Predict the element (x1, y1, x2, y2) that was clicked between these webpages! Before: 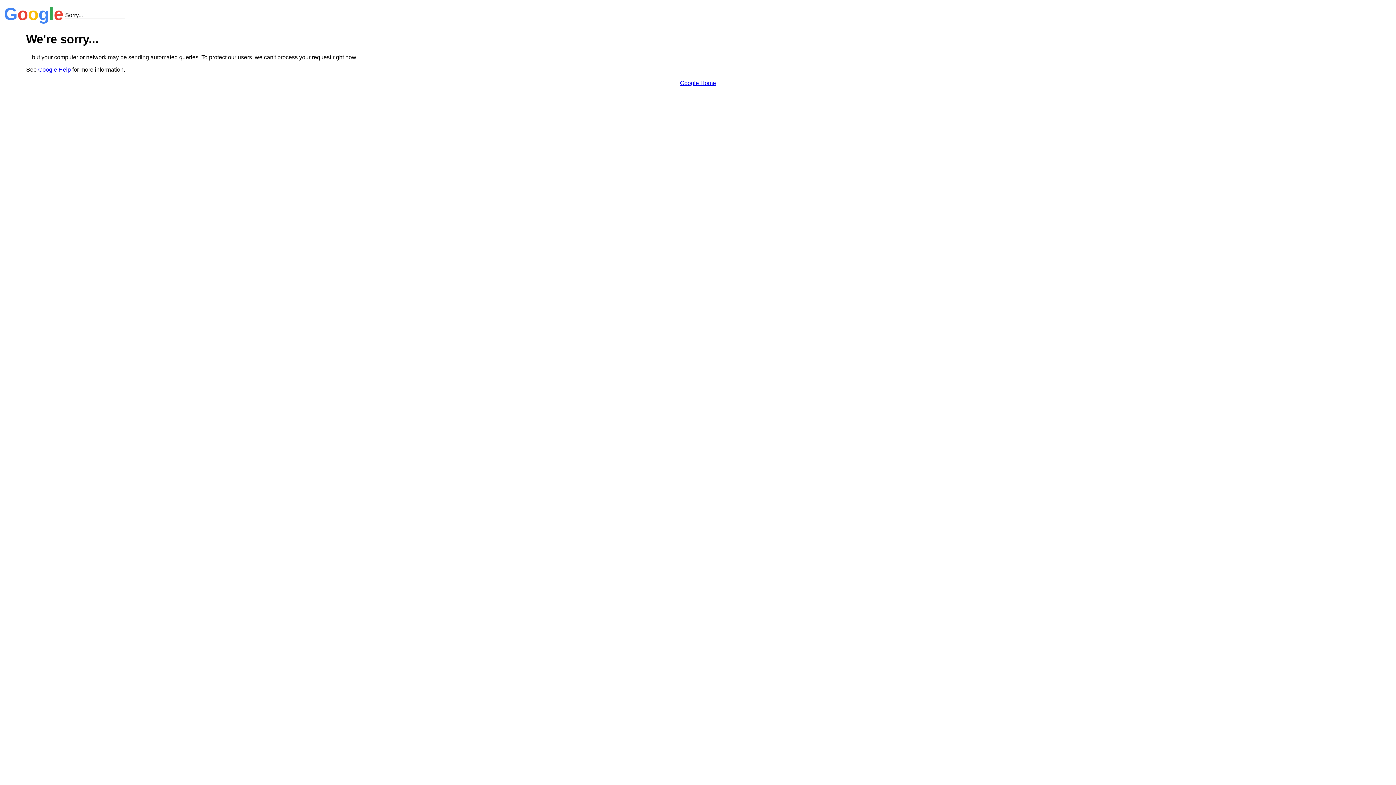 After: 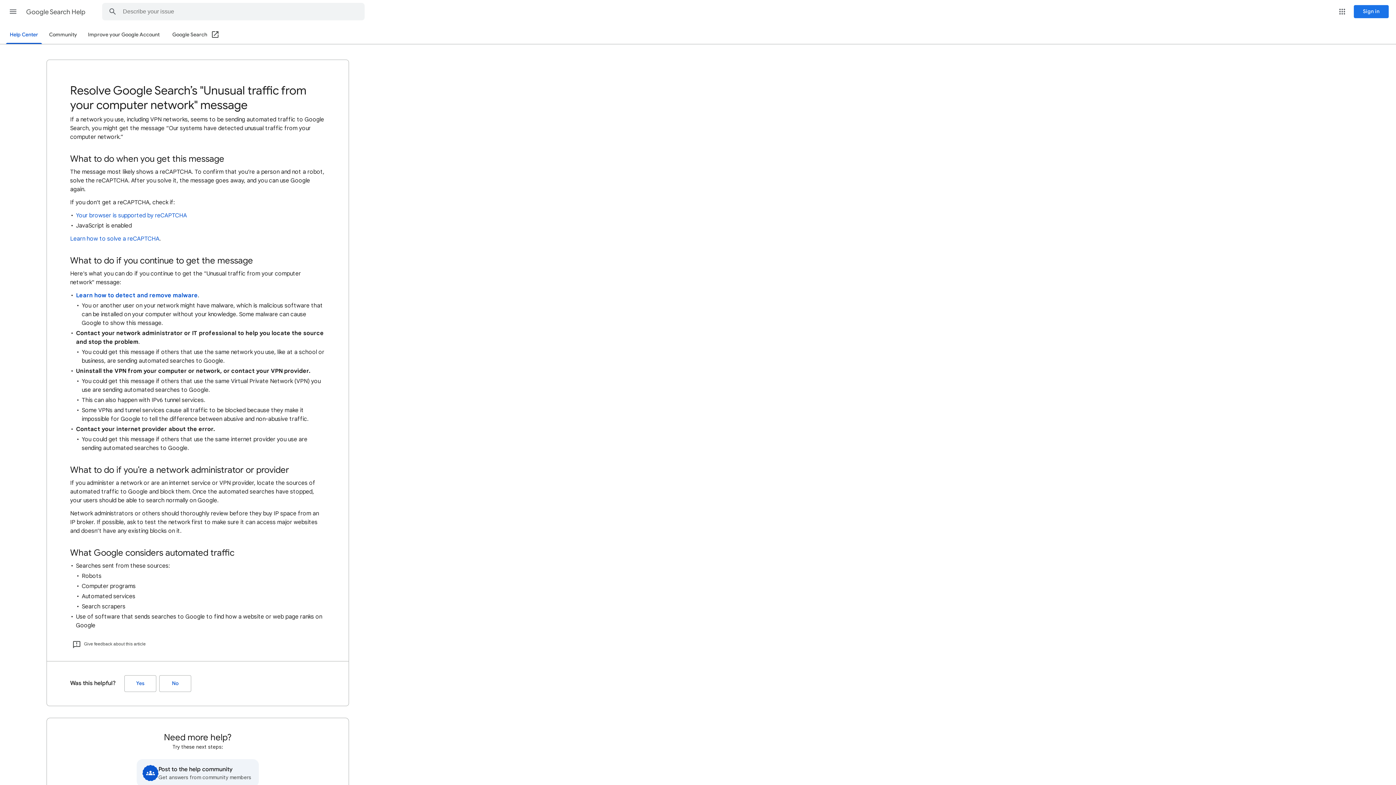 Action: label: Google Help bbox: (38, 66, 70, 72)